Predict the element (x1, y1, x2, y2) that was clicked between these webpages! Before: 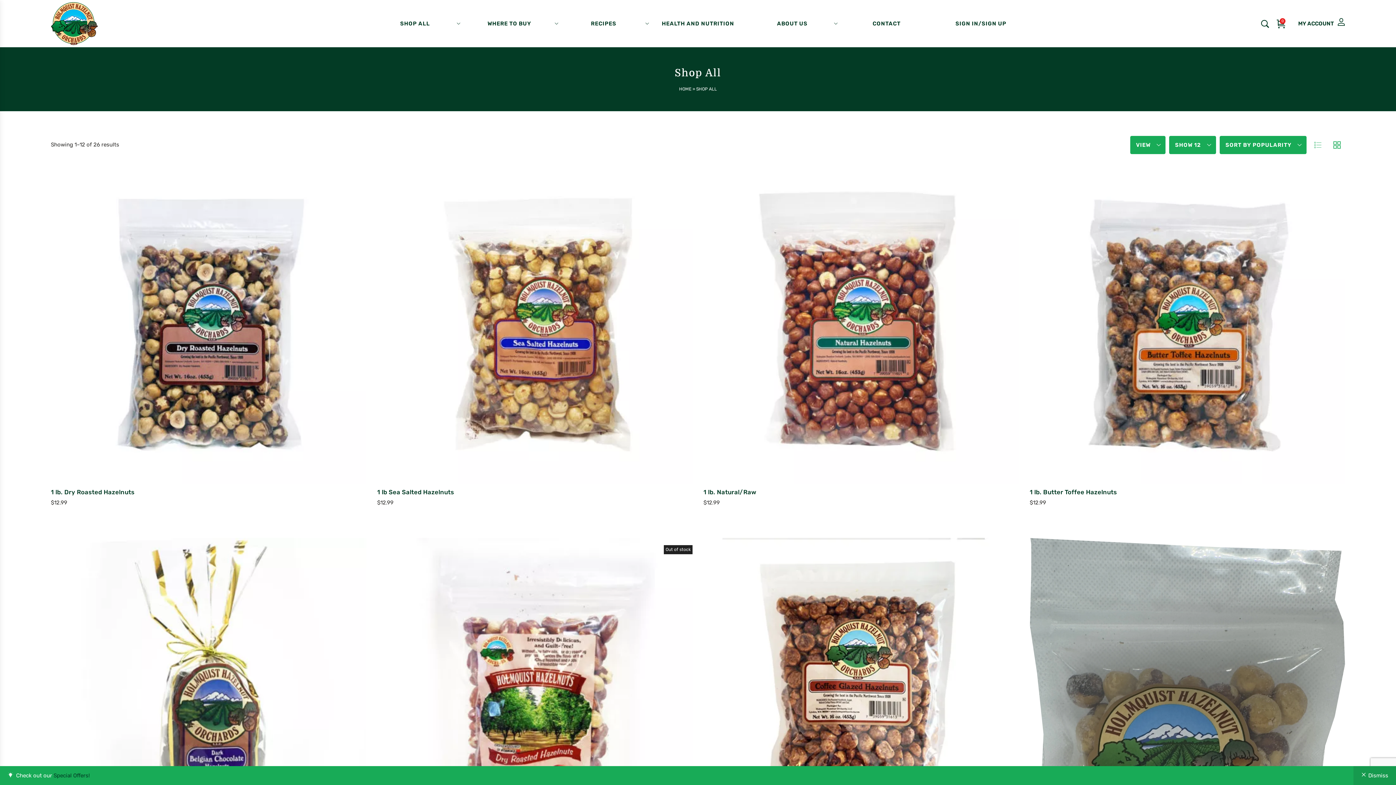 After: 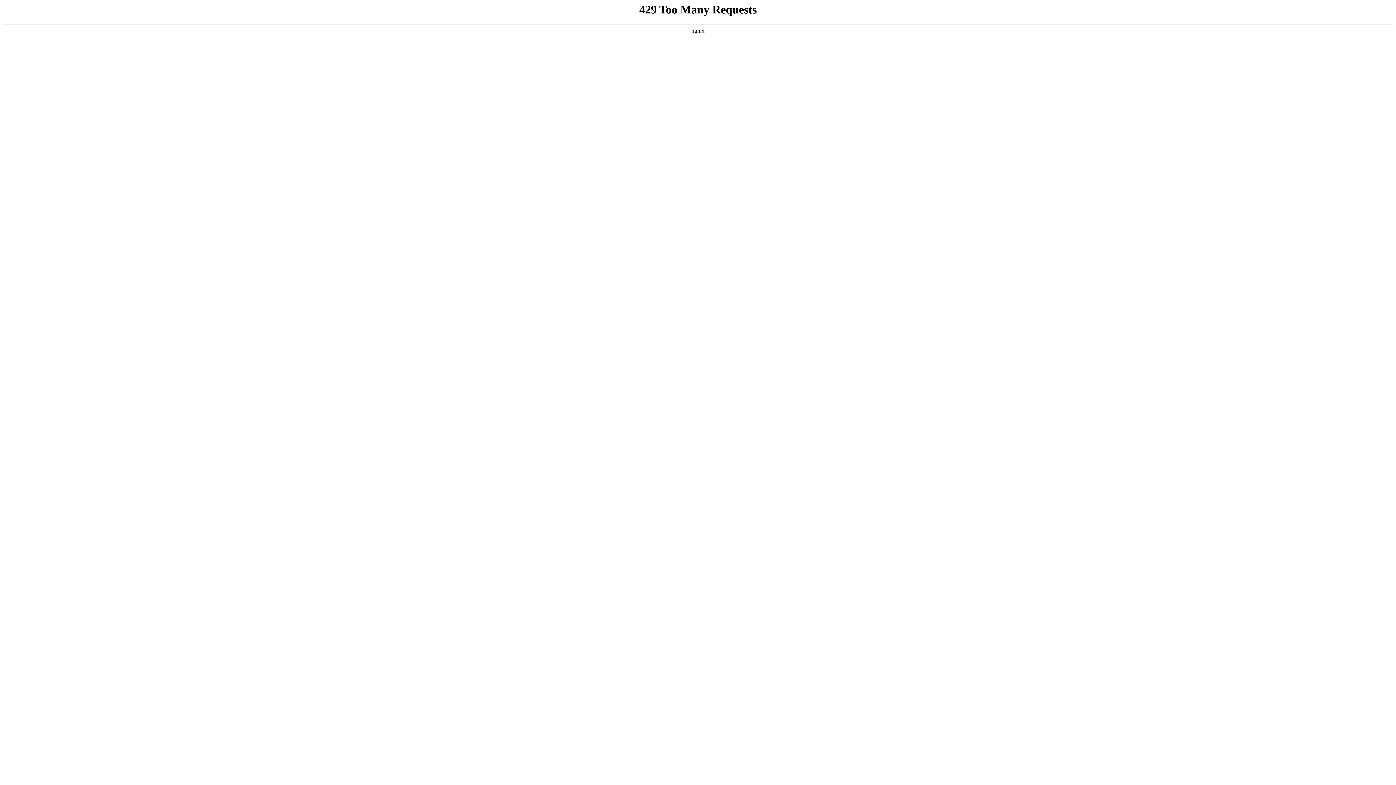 Action: bbox: (839, 19, 934, 27) label: CONTACT